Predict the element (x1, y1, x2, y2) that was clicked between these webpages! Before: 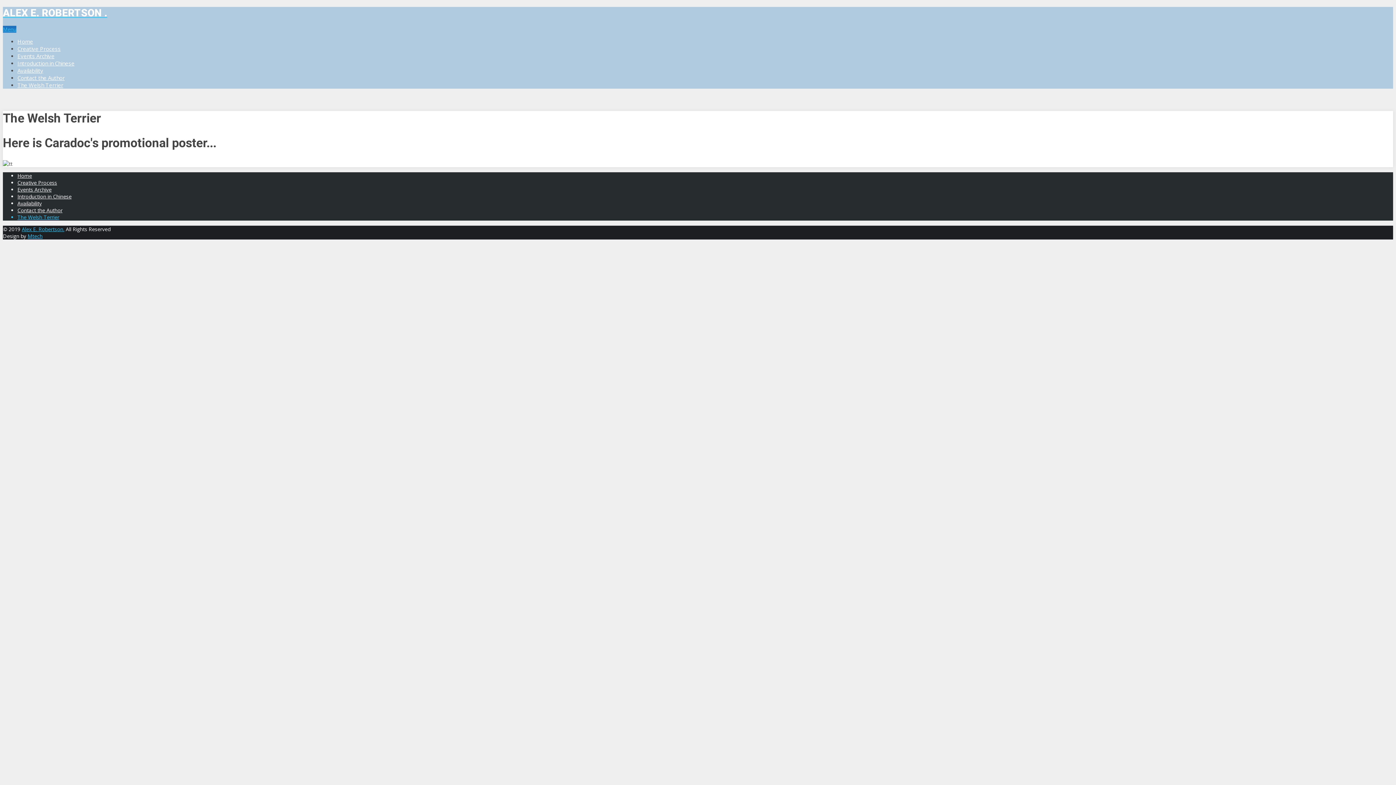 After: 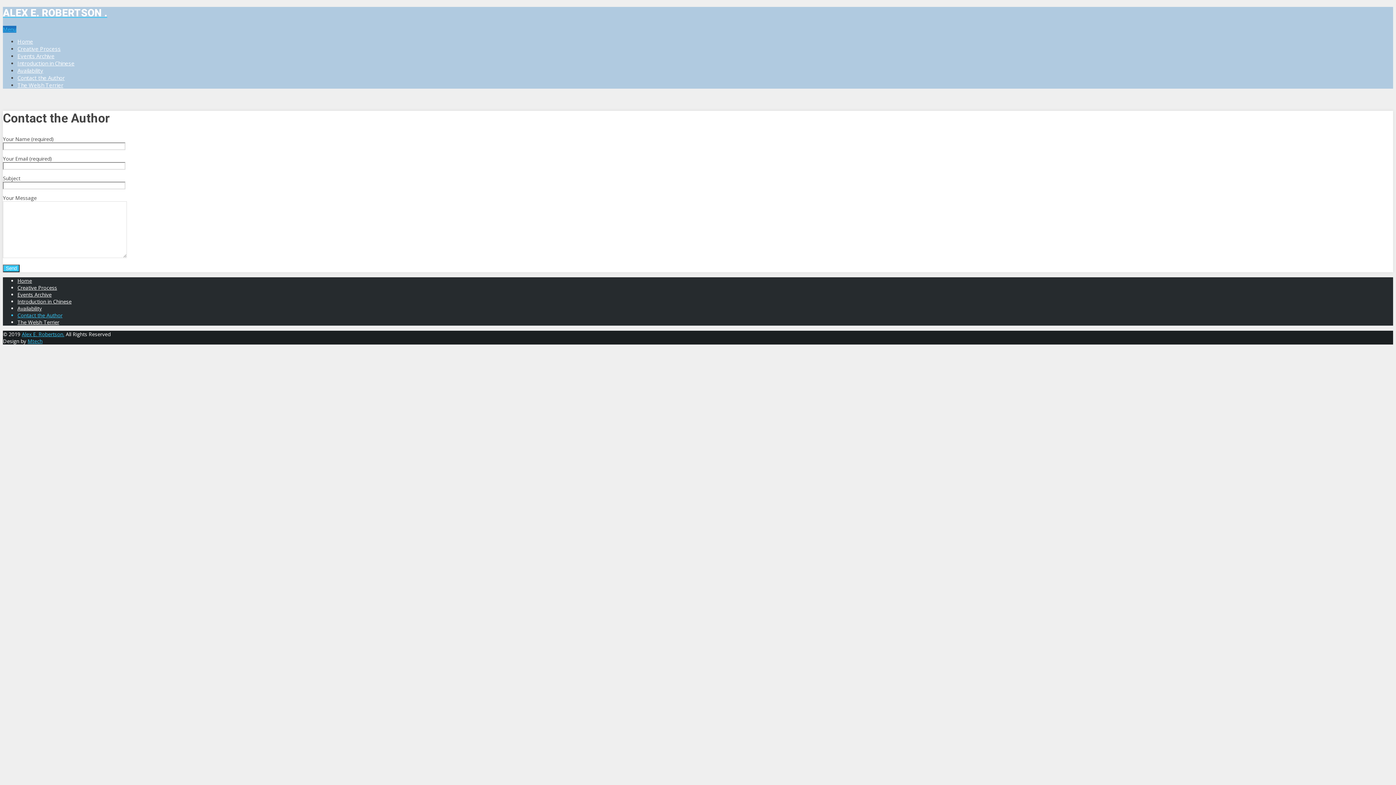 Action: label: Contact the Author bbox: (17, 206, 62, 213)